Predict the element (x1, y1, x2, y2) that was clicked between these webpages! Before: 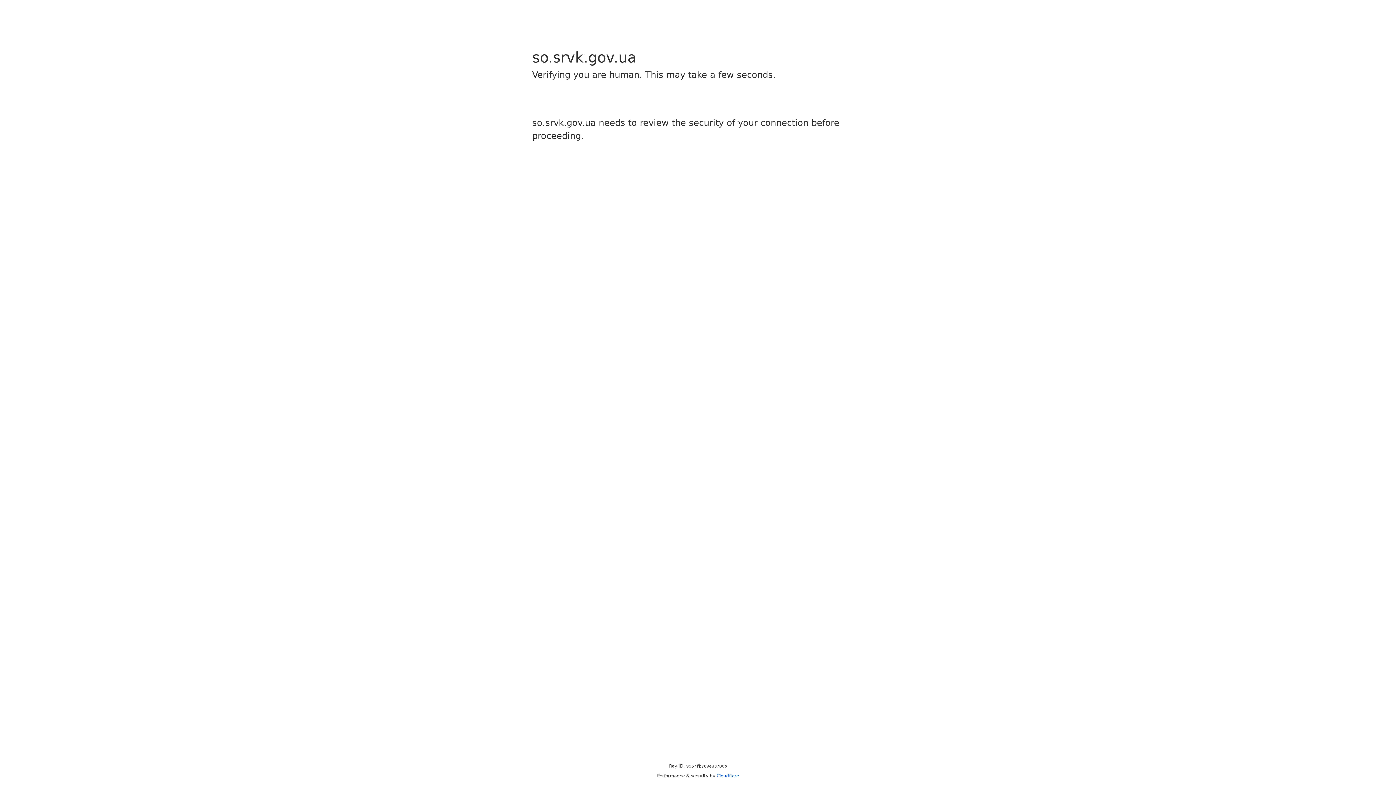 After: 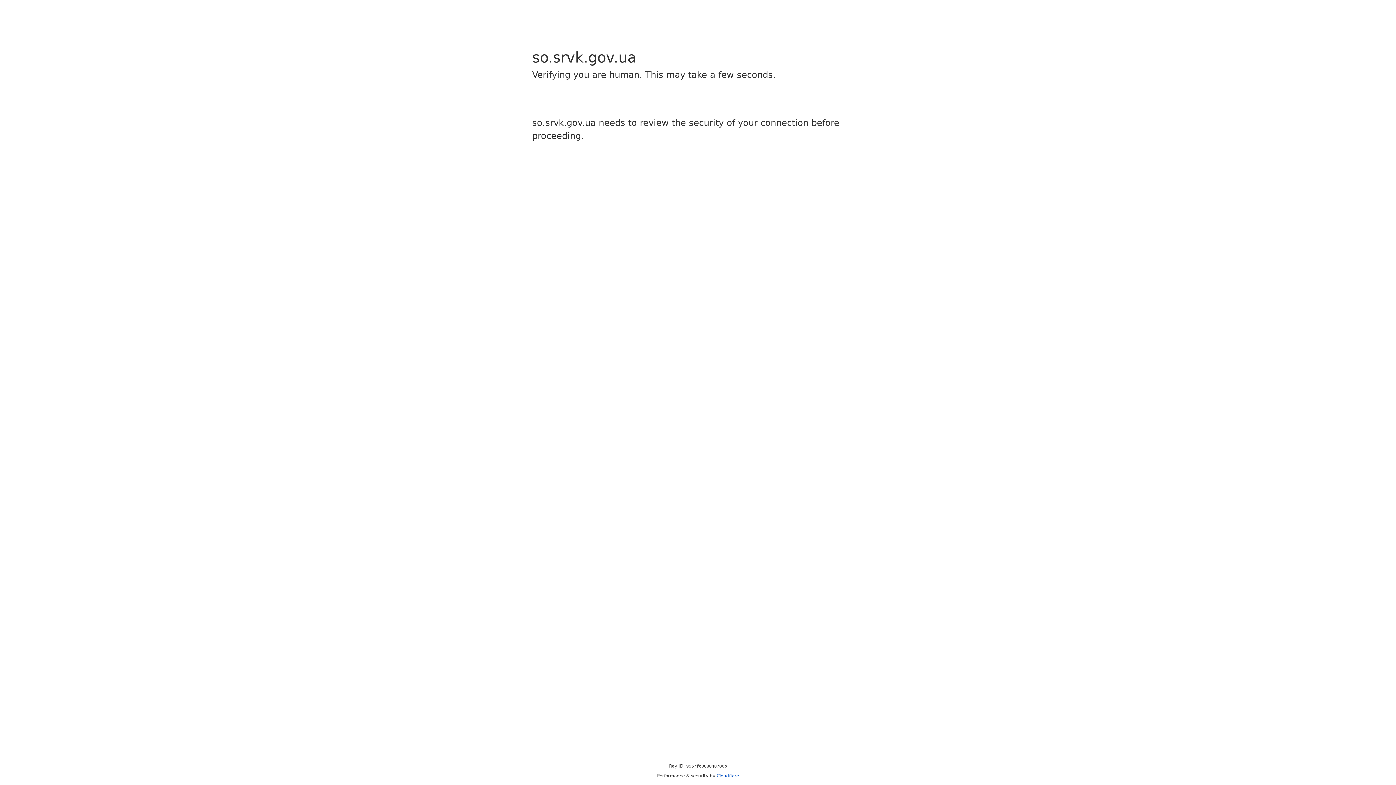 Action: label: Cloudflare bbox: (716, 773, 739, 778)